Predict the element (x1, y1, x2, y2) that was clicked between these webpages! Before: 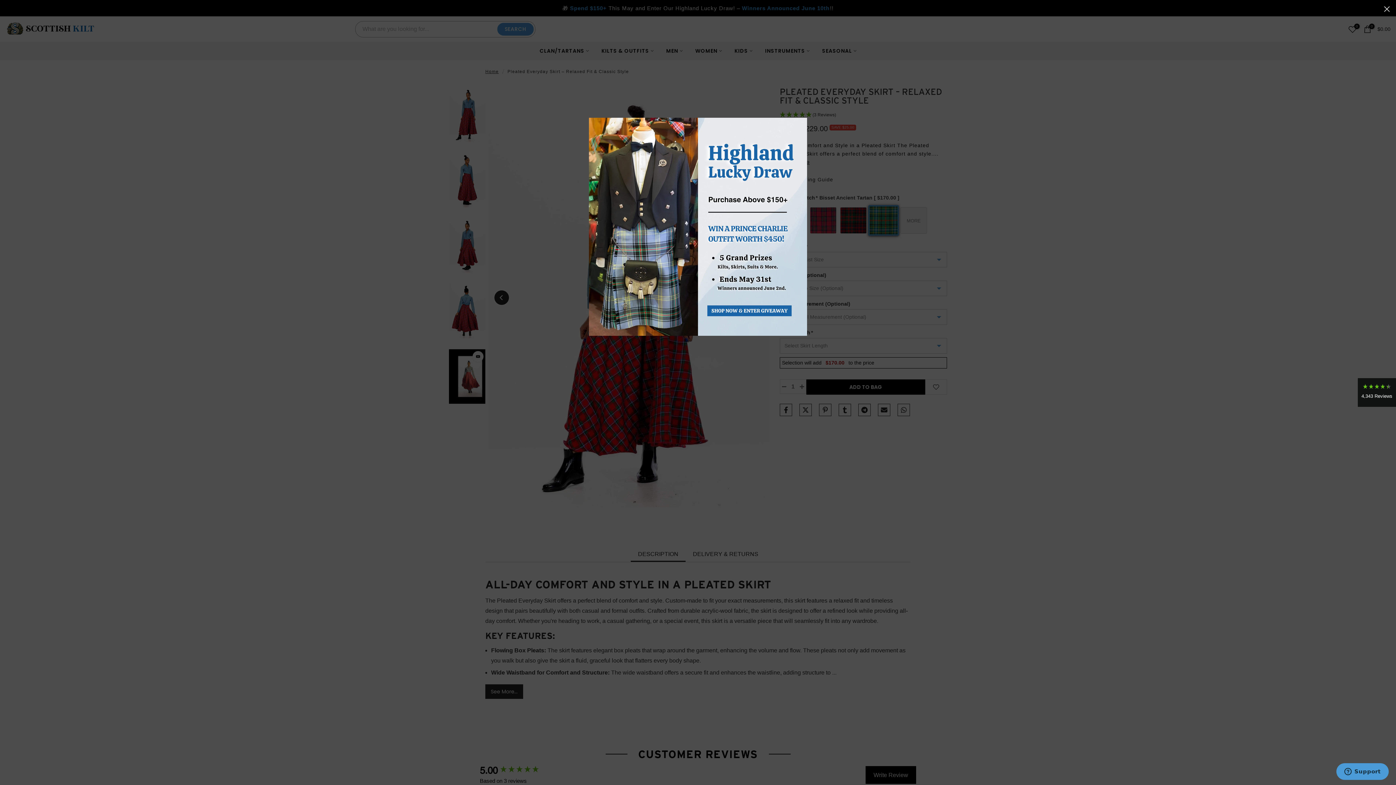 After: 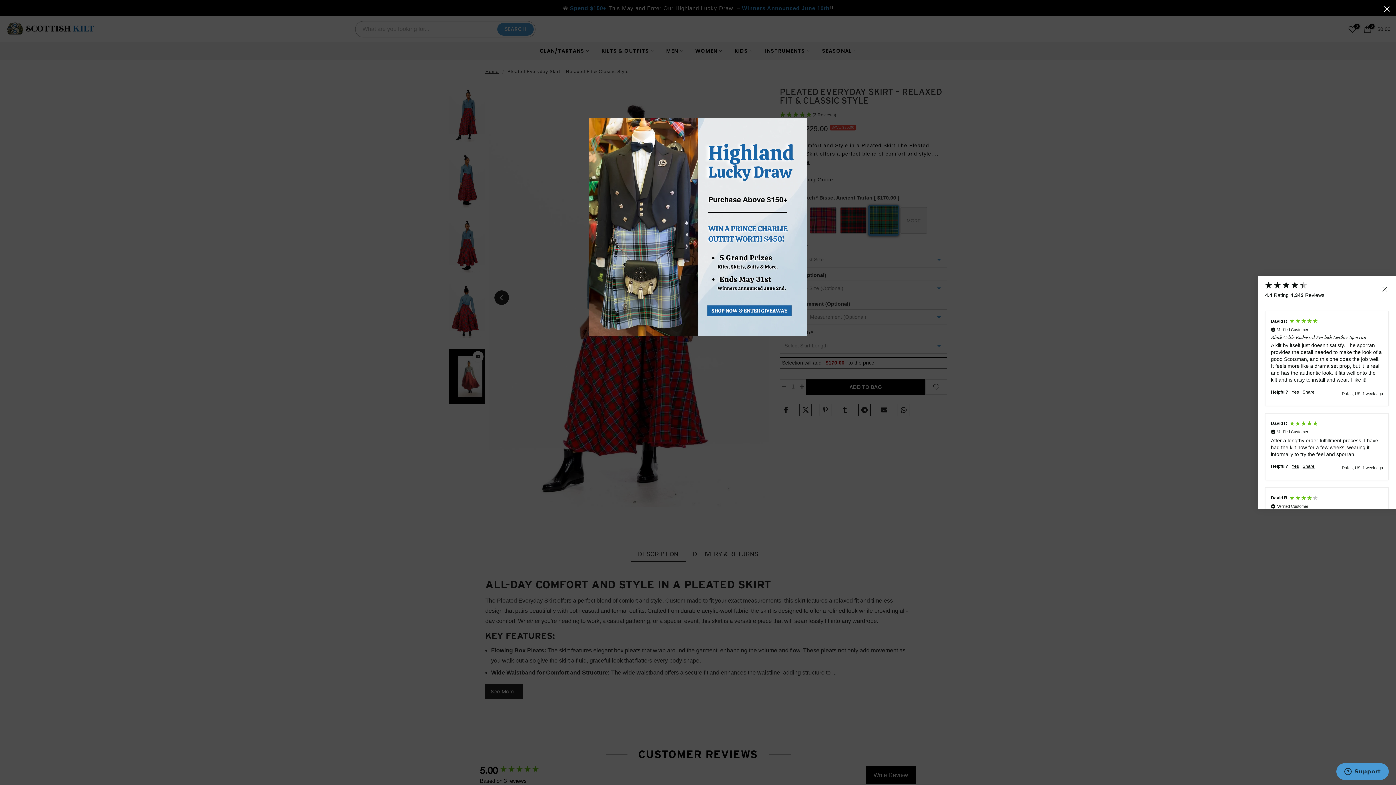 Action: label: 4,343 Reviews bbox: (1358, 378, 1396, 407)